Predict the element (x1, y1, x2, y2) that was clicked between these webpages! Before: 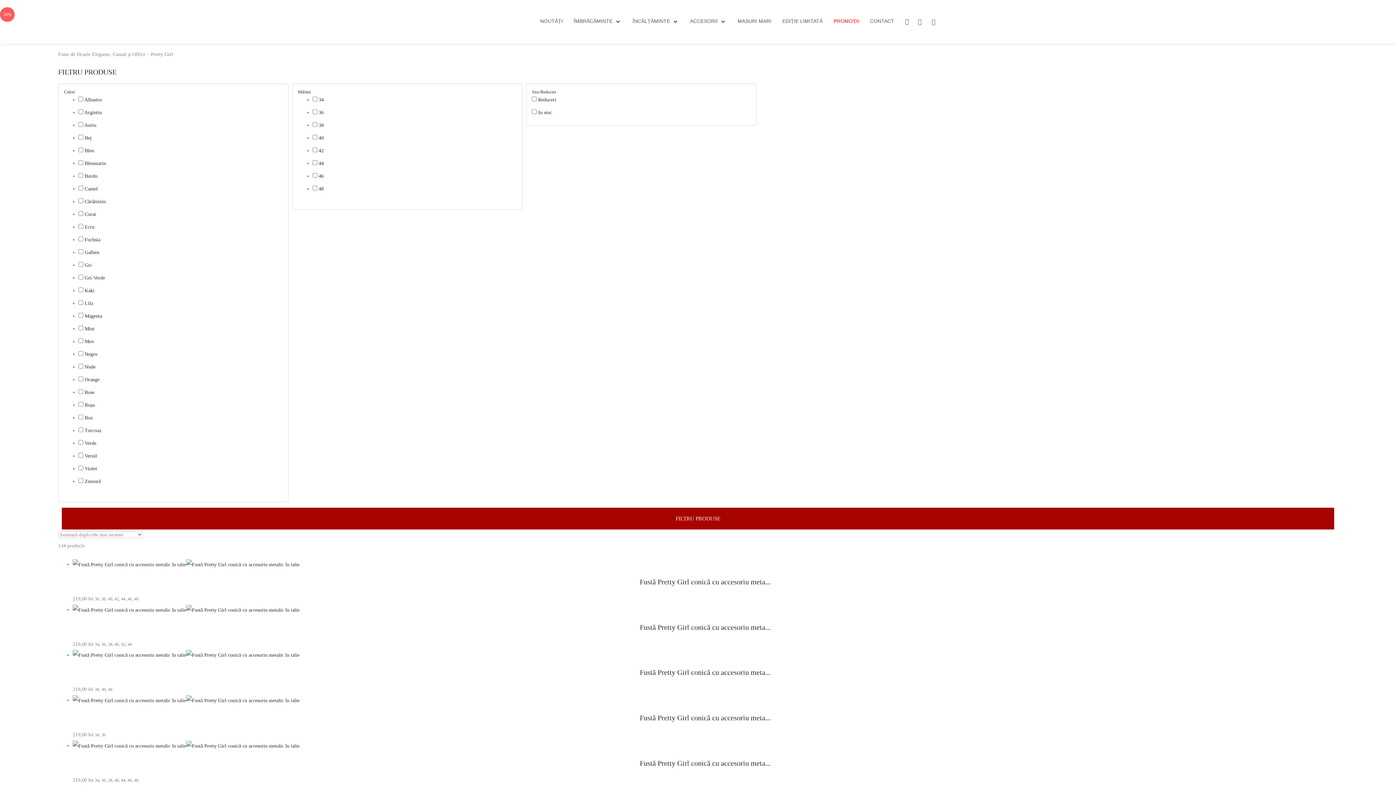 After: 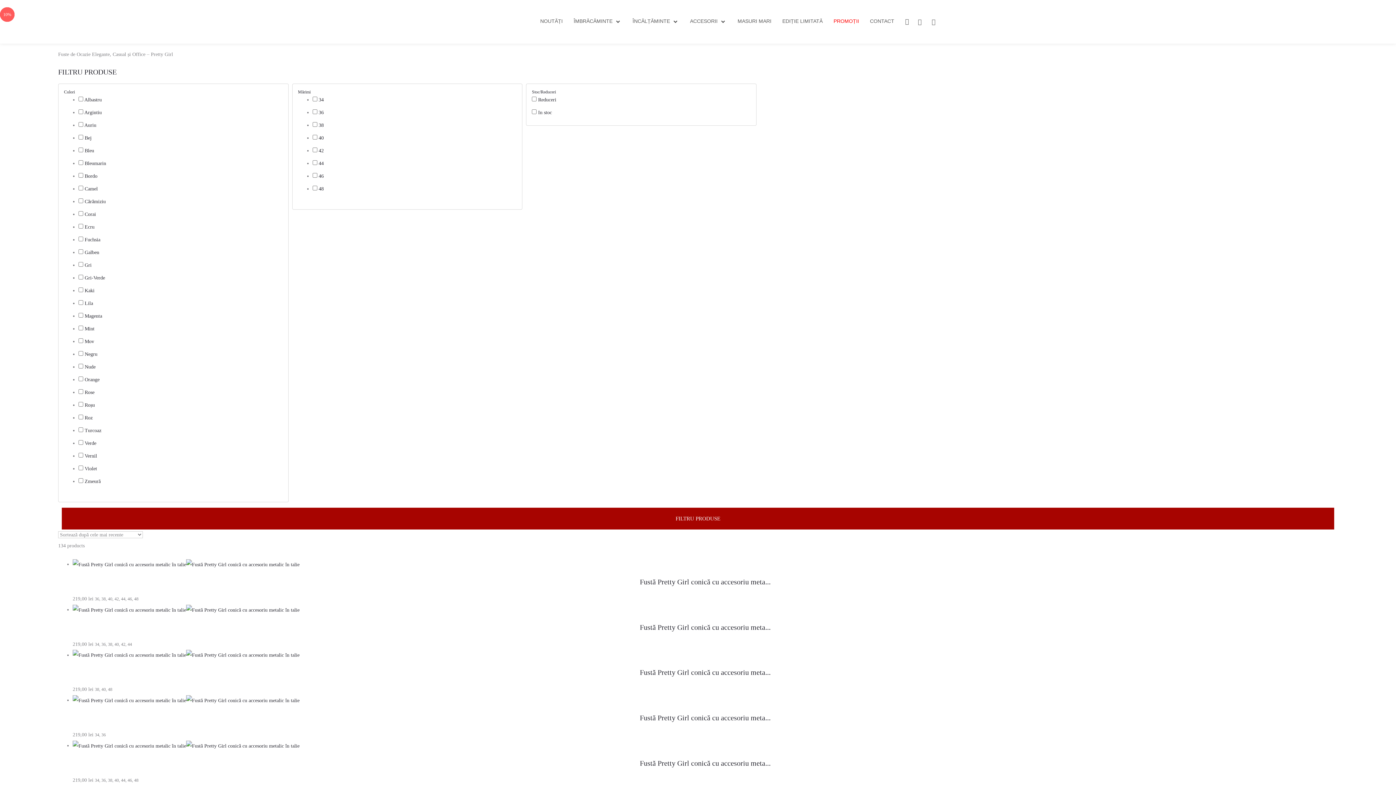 Action: label: FILTRU PRODUSE bbox: (58, 508, 1338, 529)